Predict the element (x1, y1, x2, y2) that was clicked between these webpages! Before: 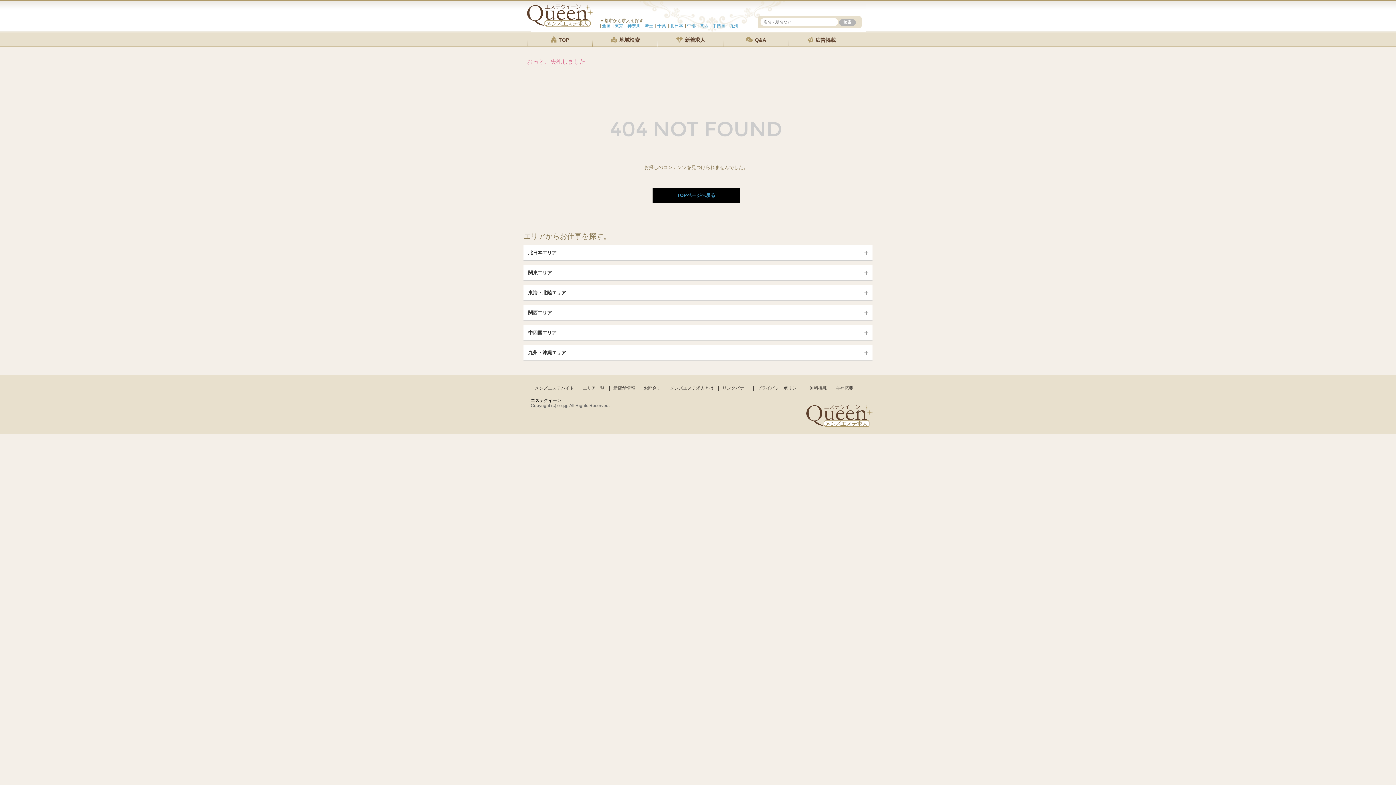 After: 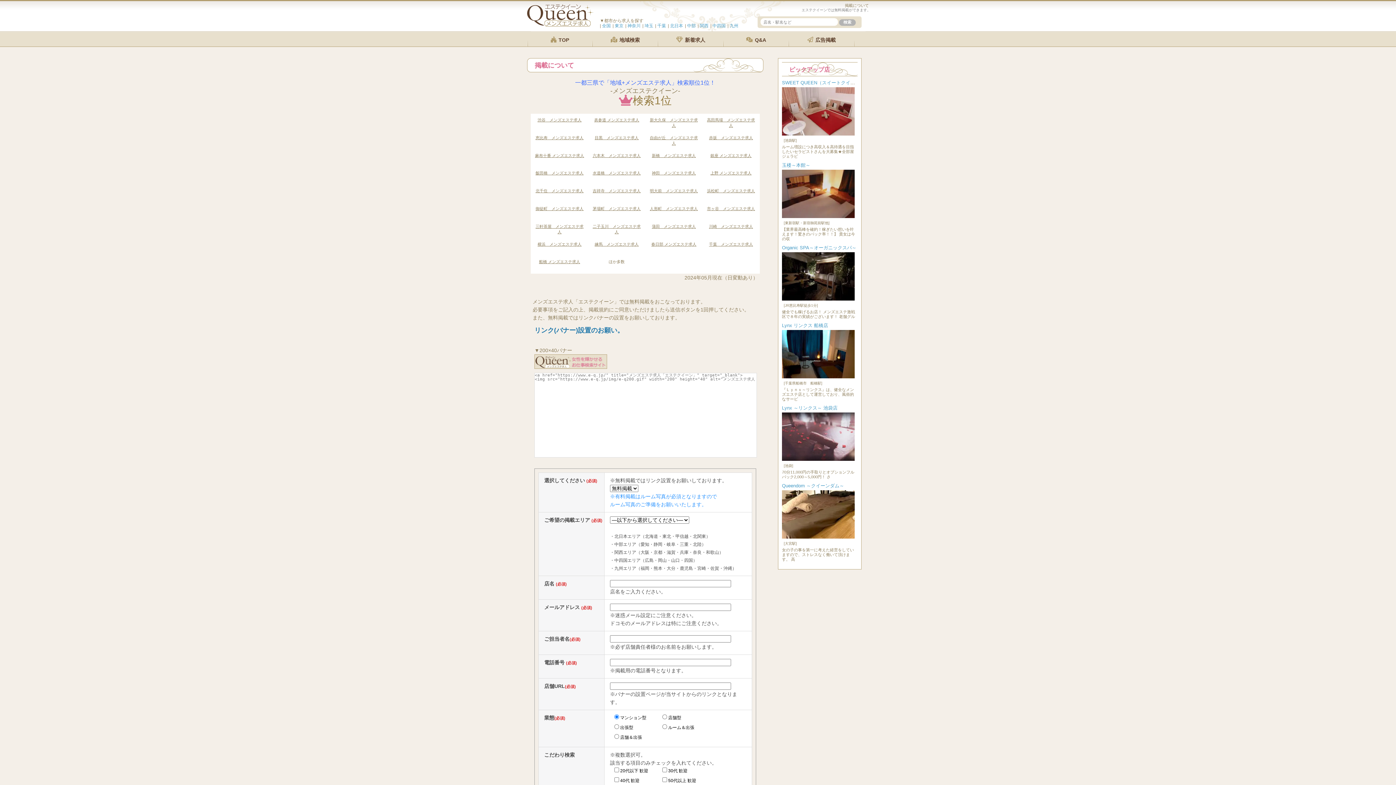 Action: label: 無料掲載 bbox: (809, 385, 827, 390)